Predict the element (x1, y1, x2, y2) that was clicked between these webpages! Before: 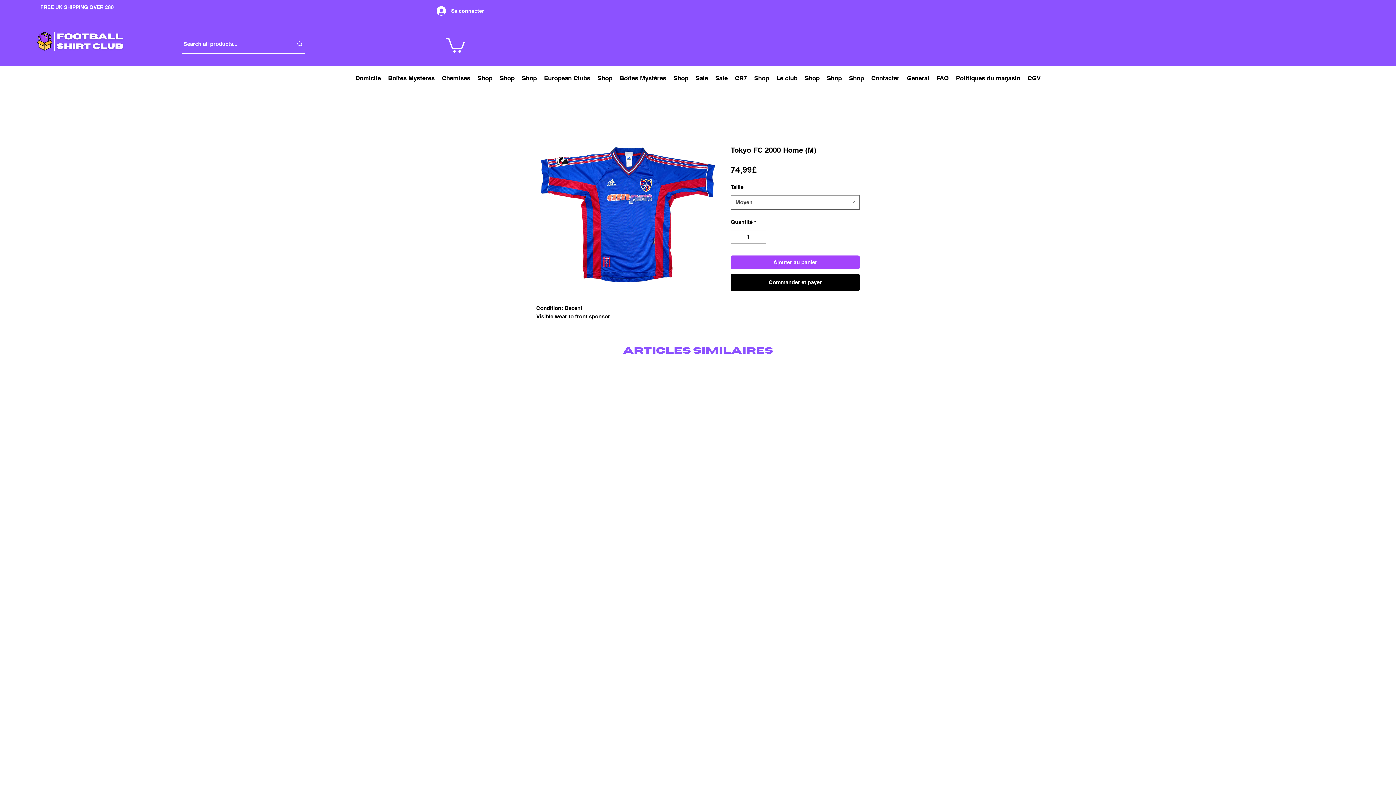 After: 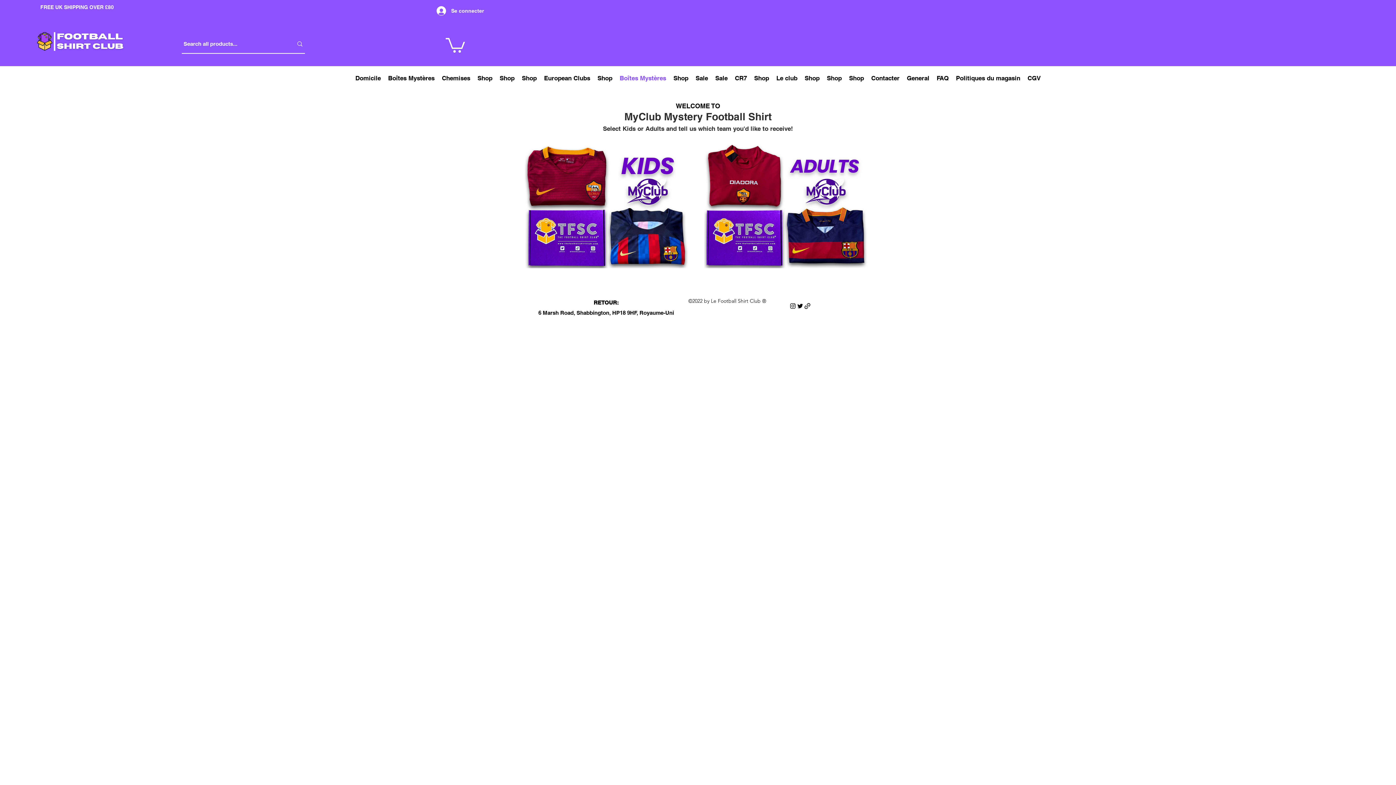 Action: bbox: (616, 72, 670, 83) label: Boîtes Mystères